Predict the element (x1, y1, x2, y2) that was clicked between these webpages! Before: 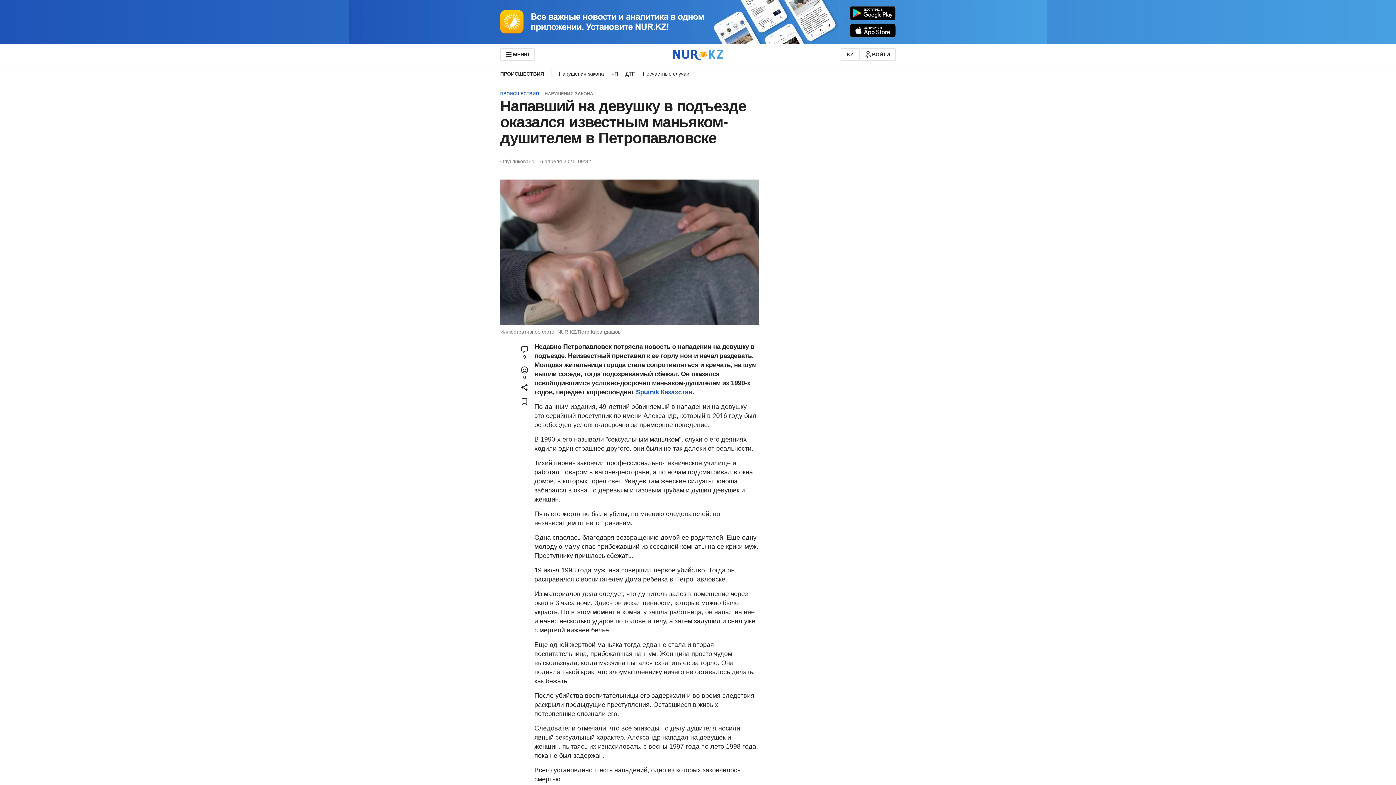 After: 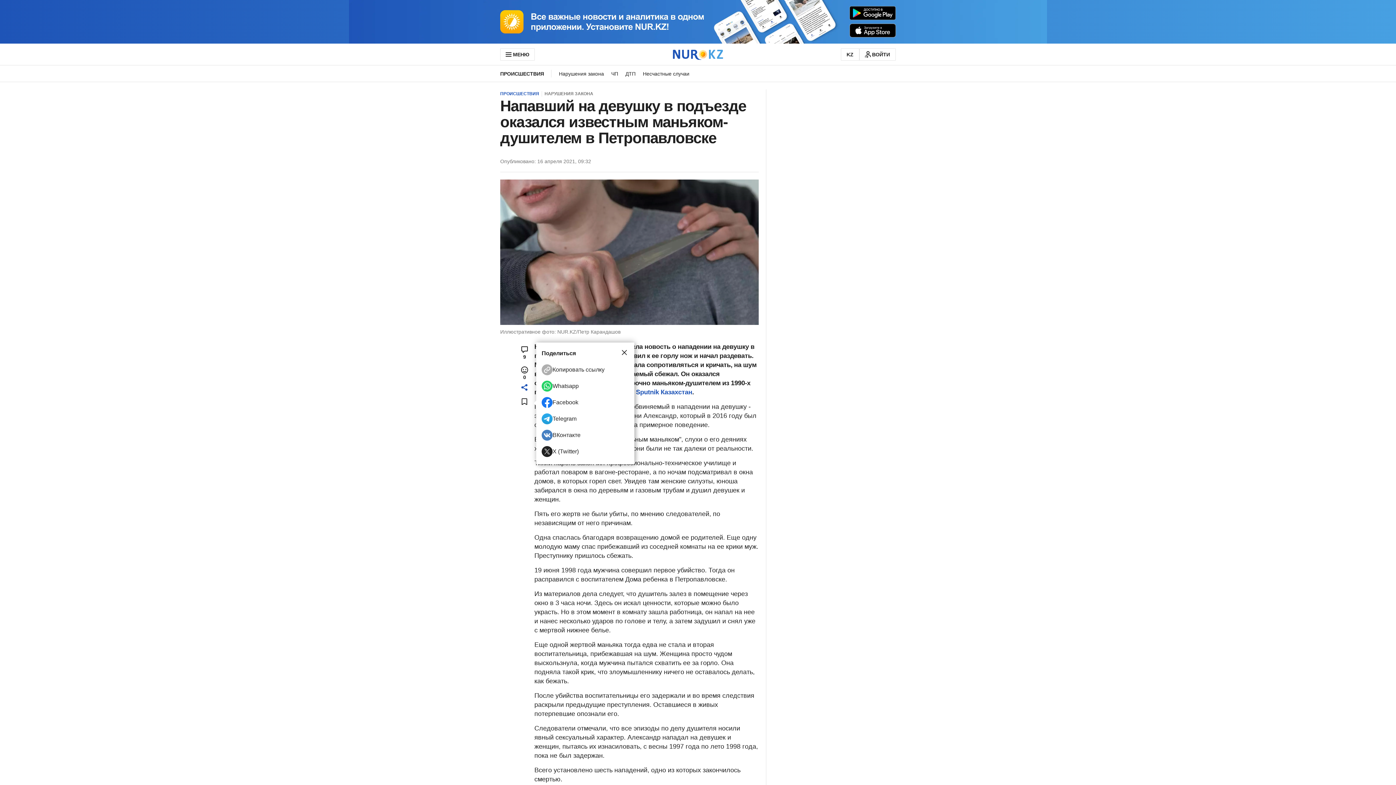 Action: bbox: (514, 383, 534, 391)